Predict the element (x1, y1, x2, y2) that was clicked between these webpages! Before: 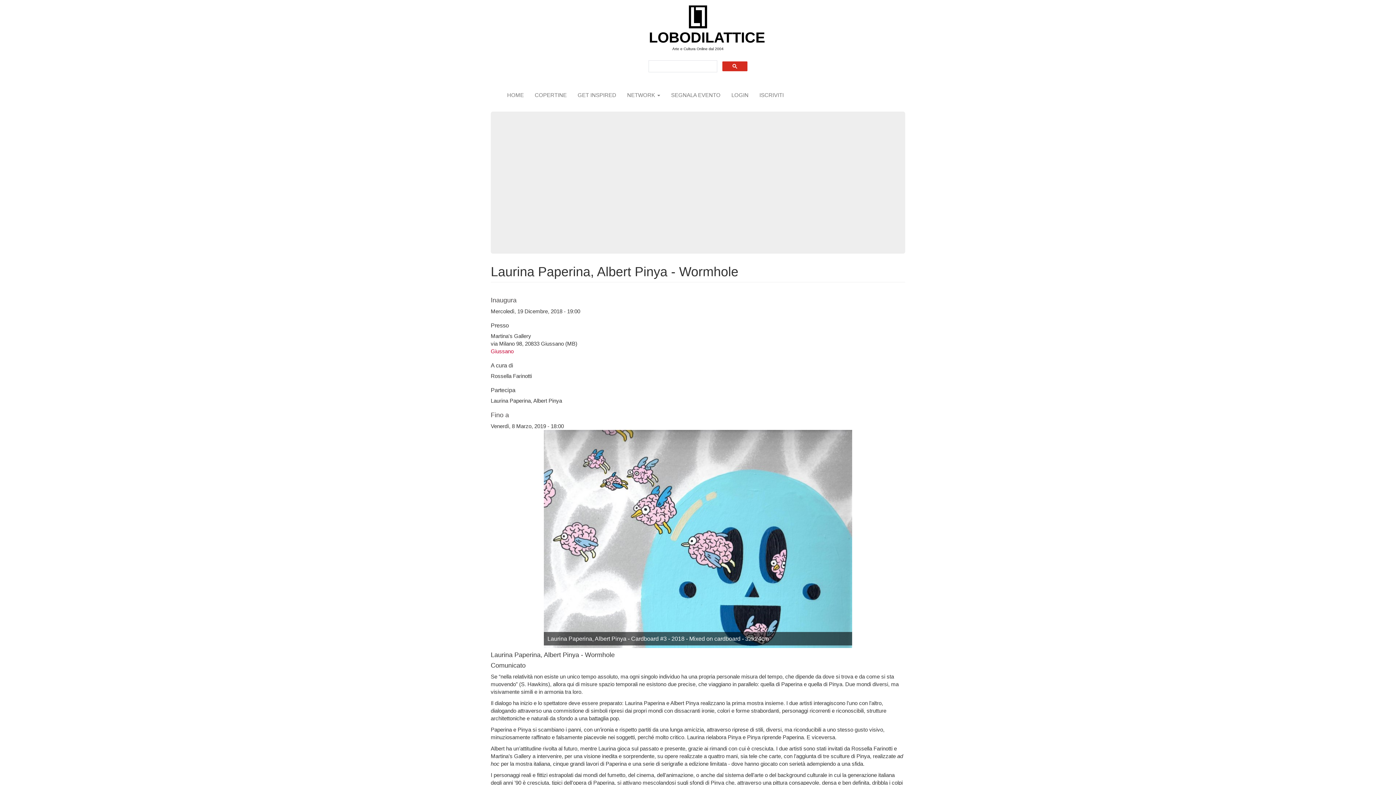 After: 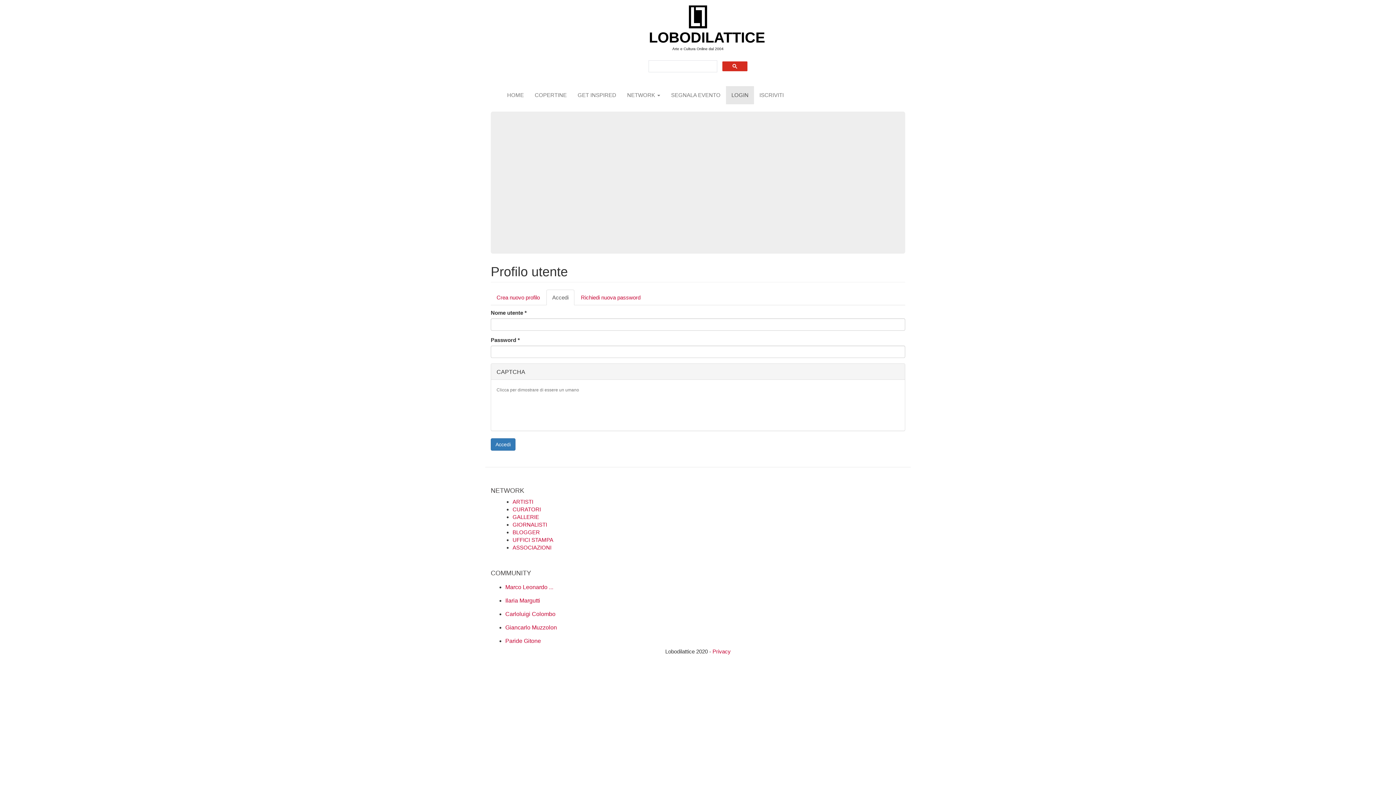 Action: bbox: (726, 86, 754, 104) label: LOGIN